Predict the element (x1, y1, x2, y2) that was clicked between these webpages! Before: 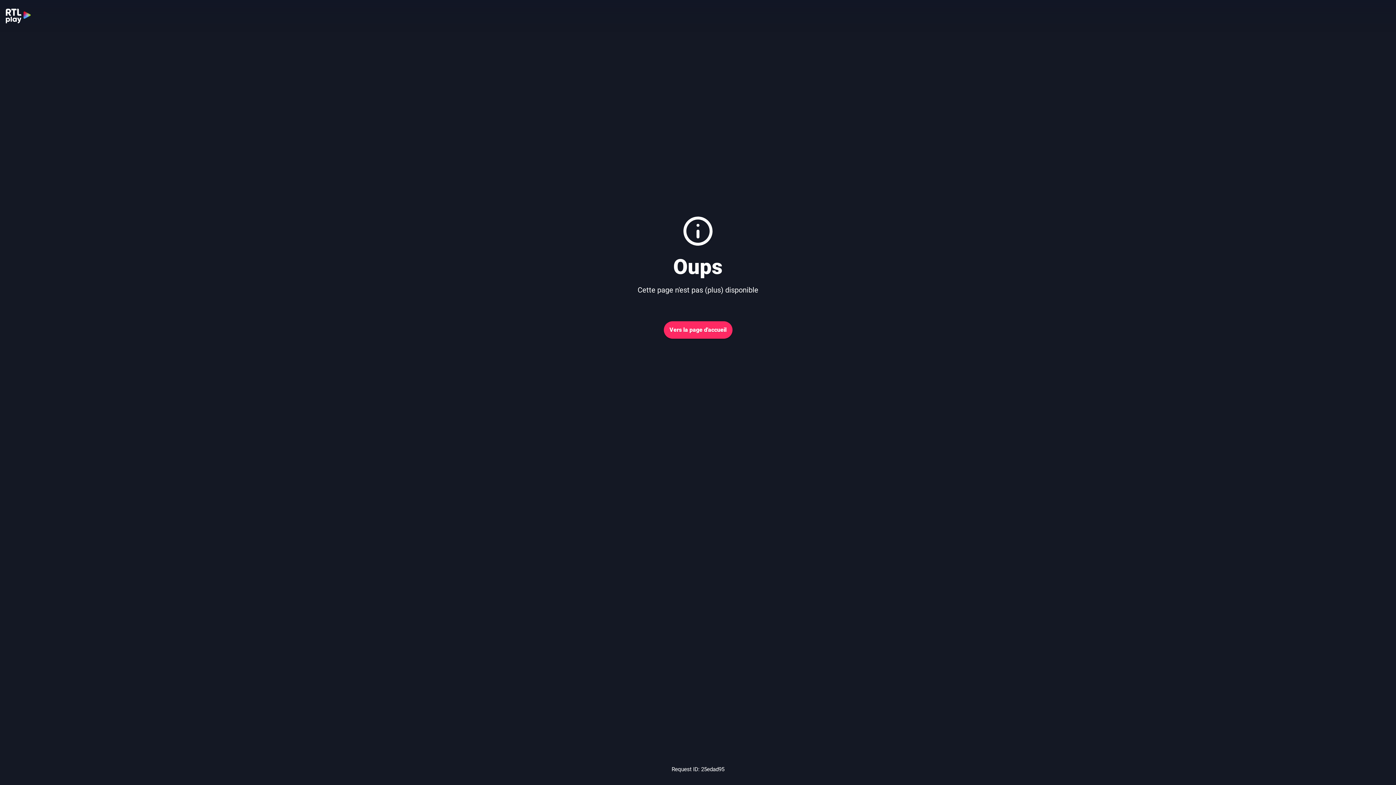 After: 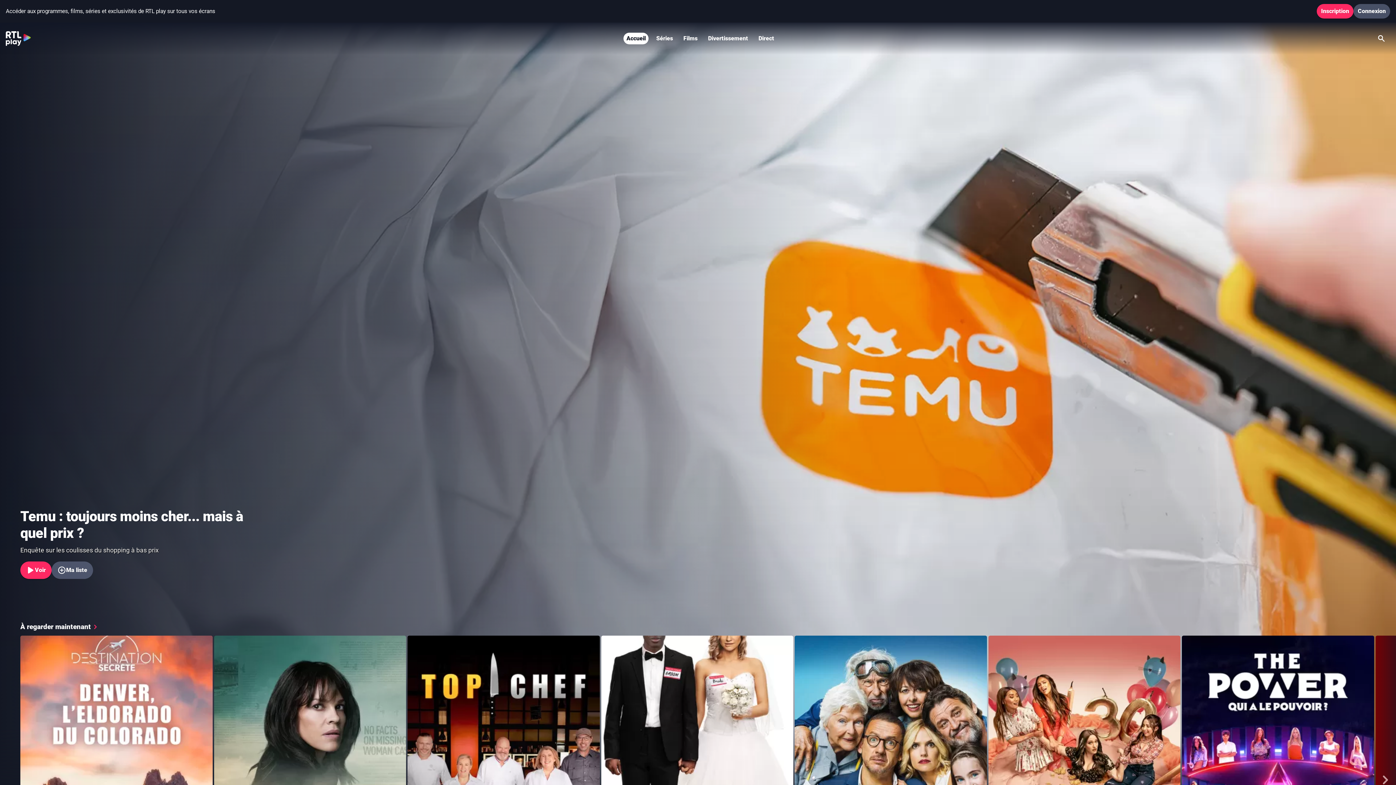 Action: bbox: (5, 8, 30, 23)